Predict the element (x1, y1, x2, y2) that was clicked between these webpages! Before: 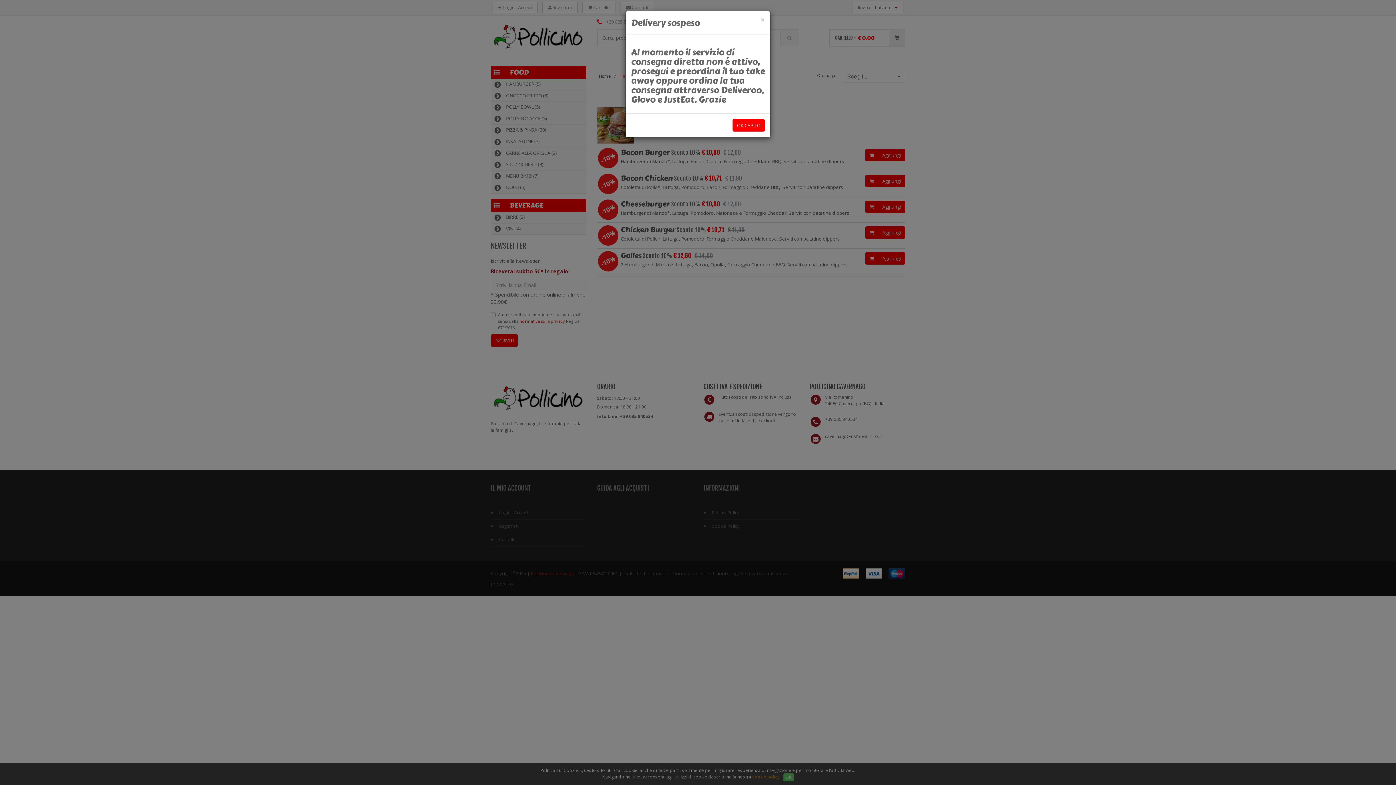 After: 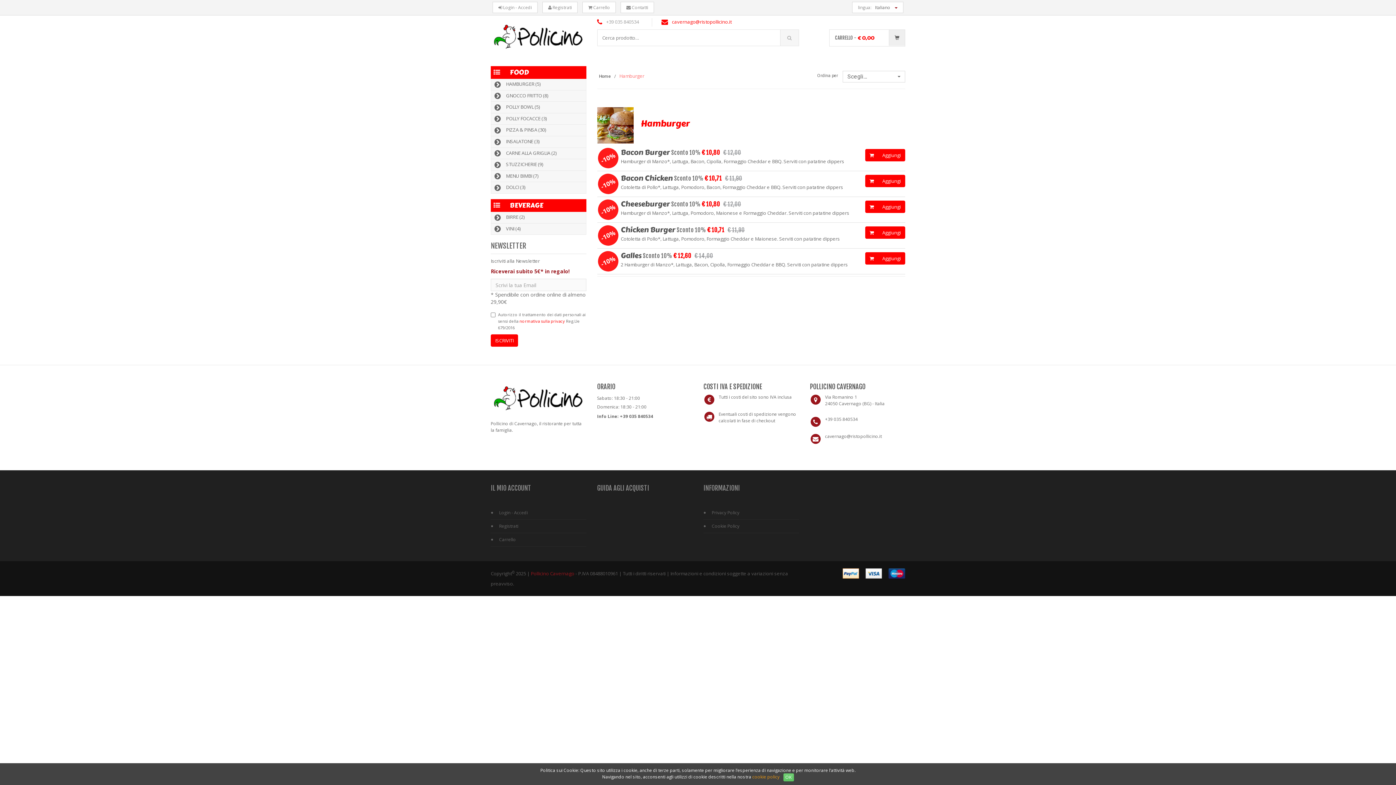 Action: bbox: (732, 119, 765, 131) label: OK CAPITO